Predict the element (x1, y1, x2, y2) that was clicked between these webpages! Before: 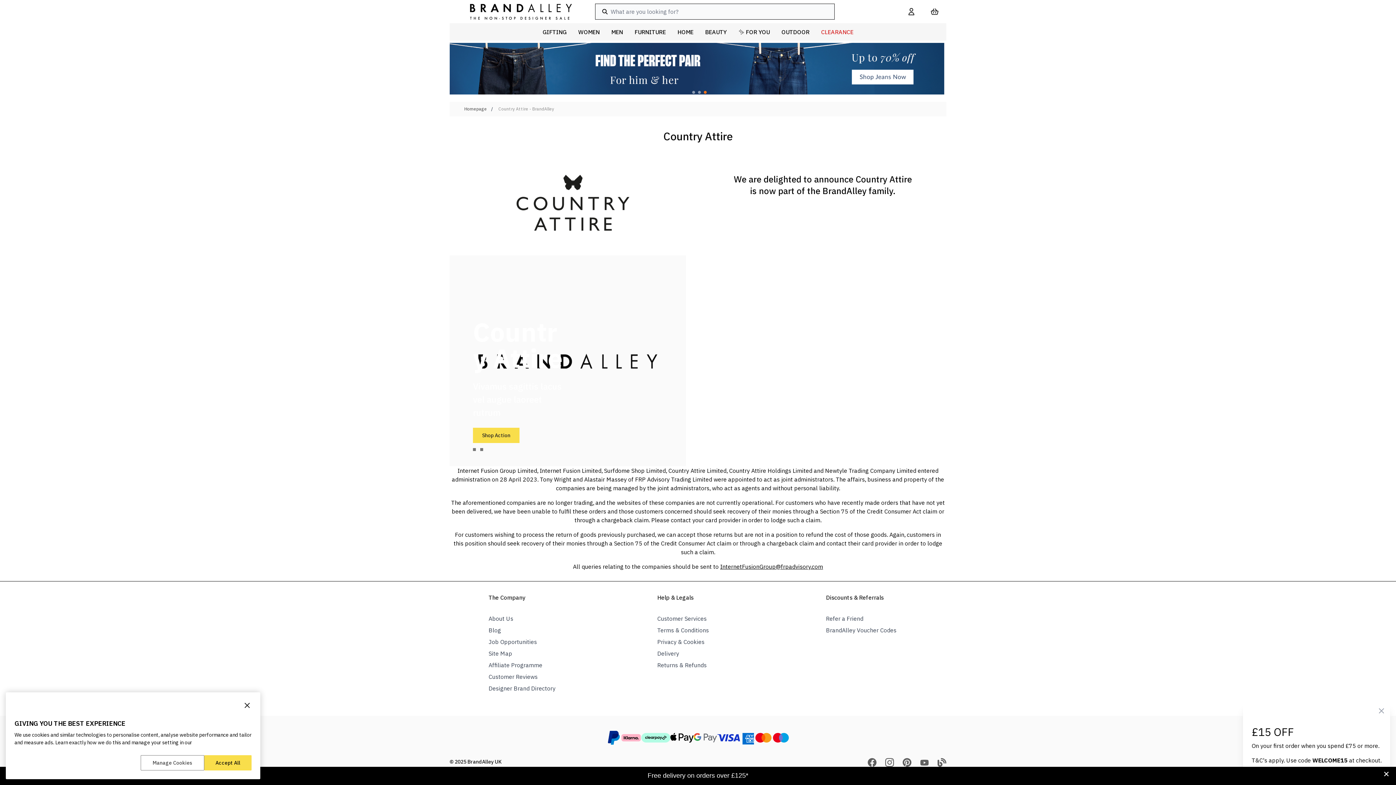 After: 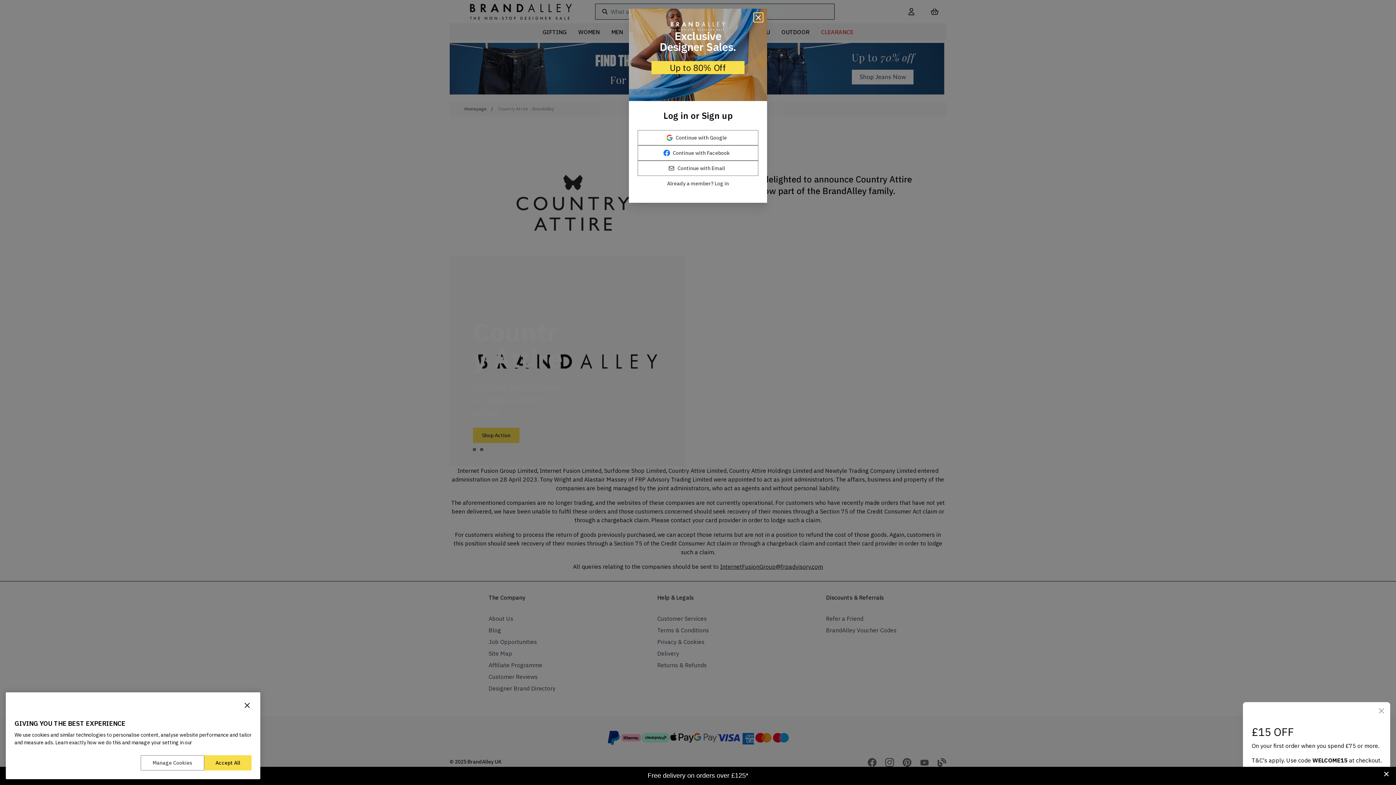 Action: bbox: (536, 23, 572, 40) label: GIFTING